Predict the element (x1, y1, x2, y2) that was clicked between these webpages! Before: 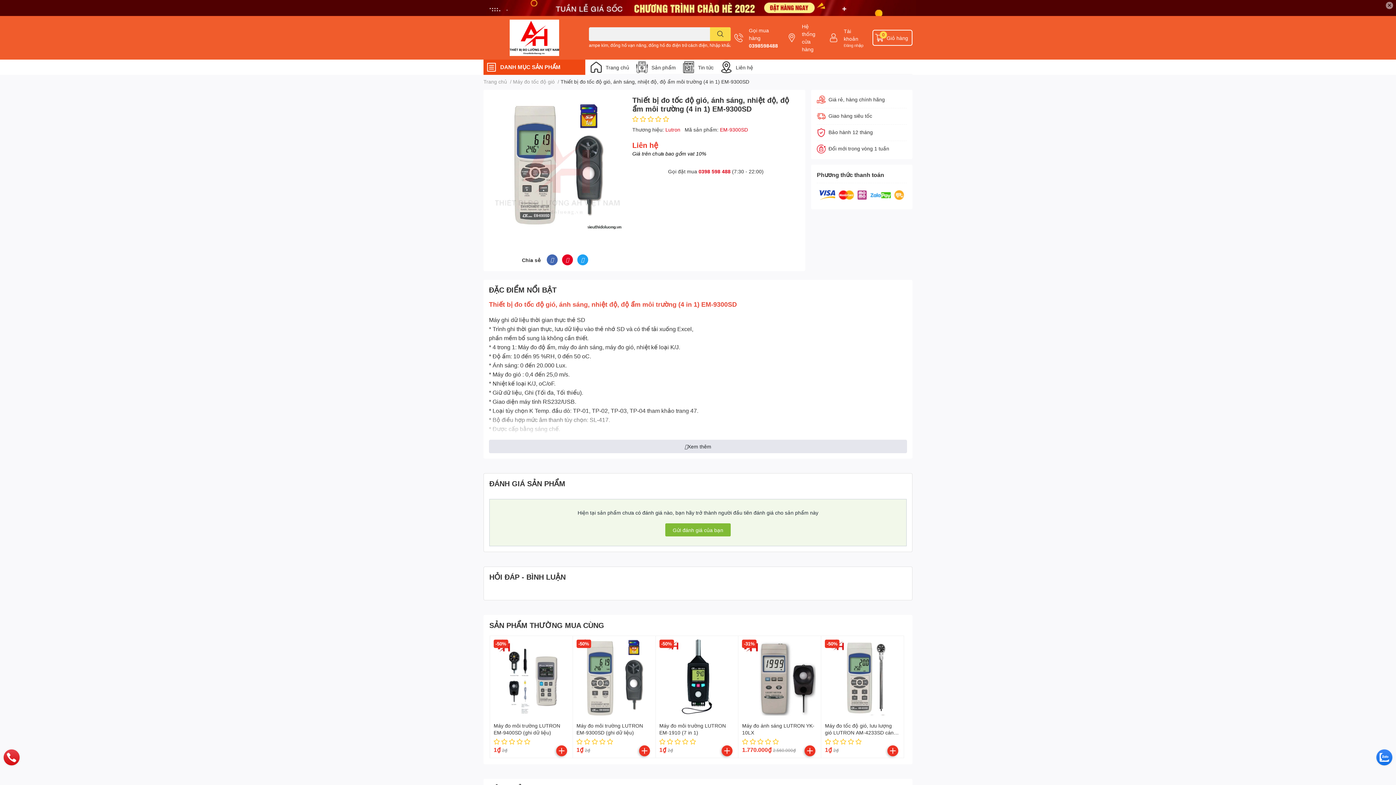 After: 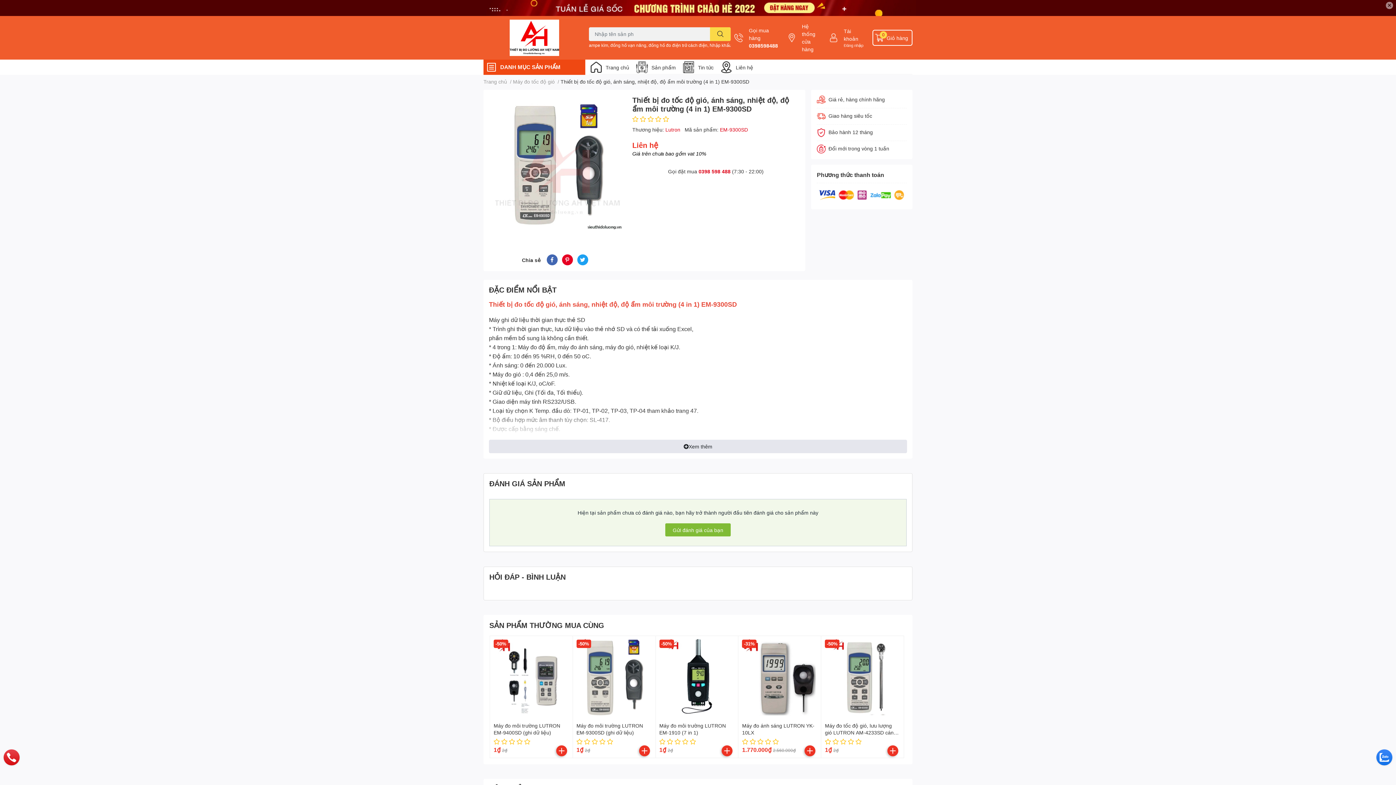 Action: label: Lutron  bbox: (665, 126, 681, 132)